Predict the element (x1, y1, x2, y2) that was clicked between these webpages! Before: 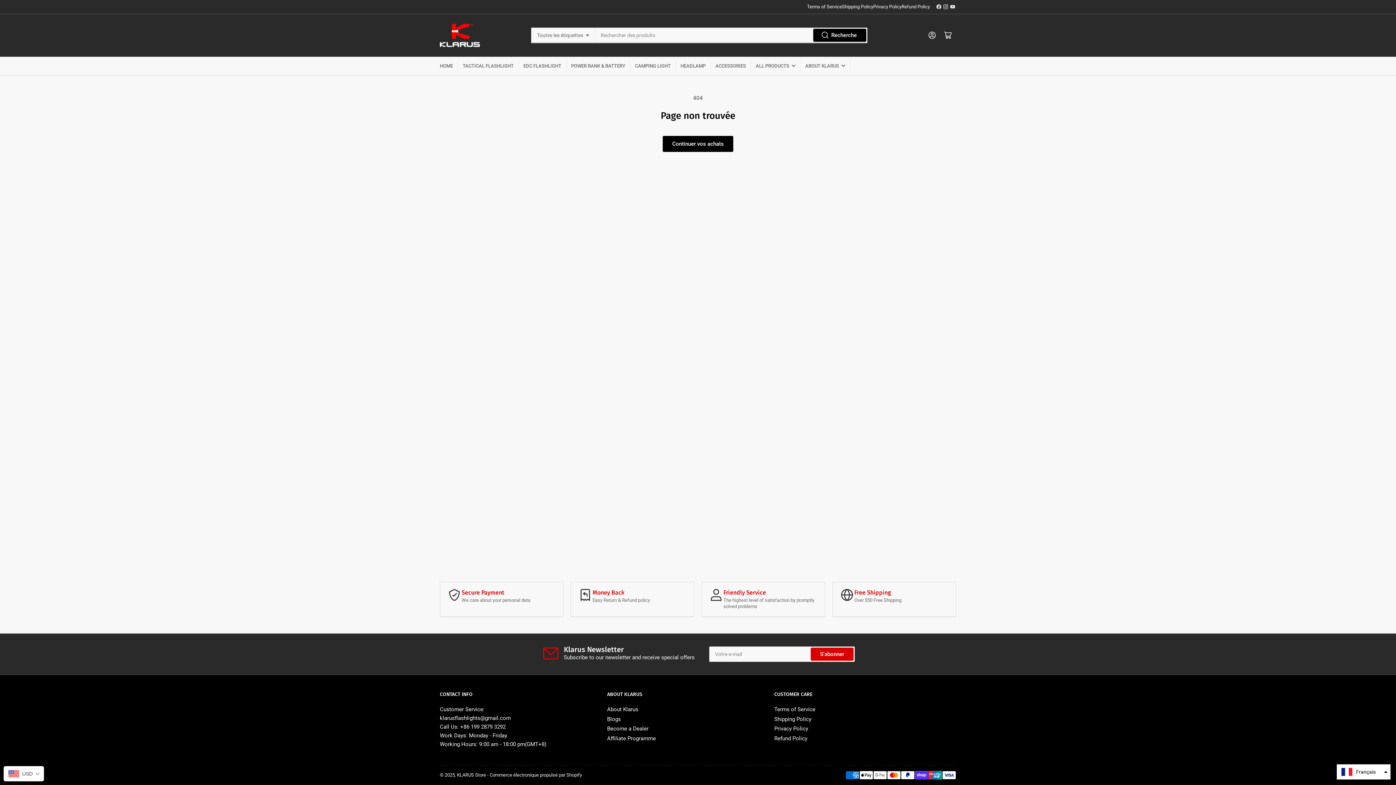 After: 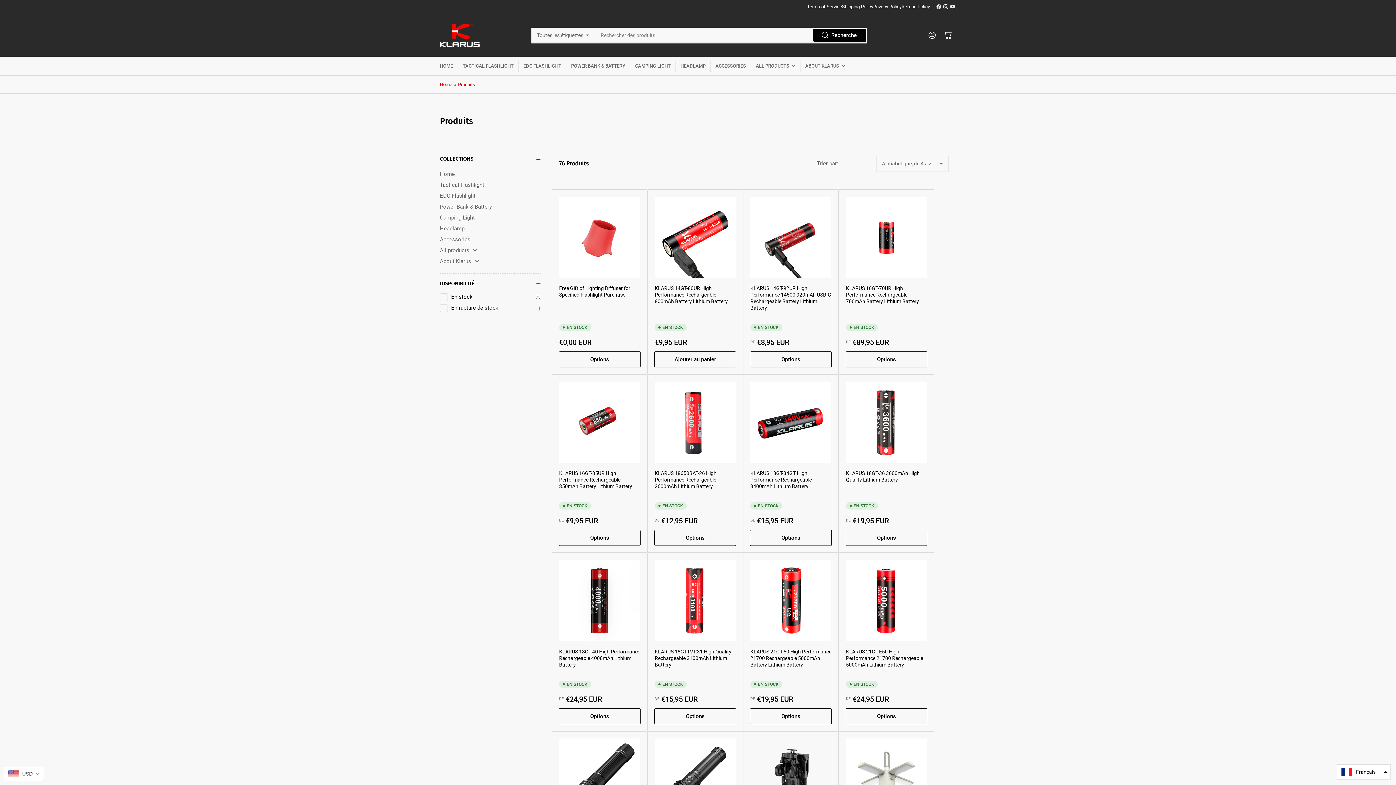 Action: label: Continuer vos achats bbox: (663, 136, 733, 151)